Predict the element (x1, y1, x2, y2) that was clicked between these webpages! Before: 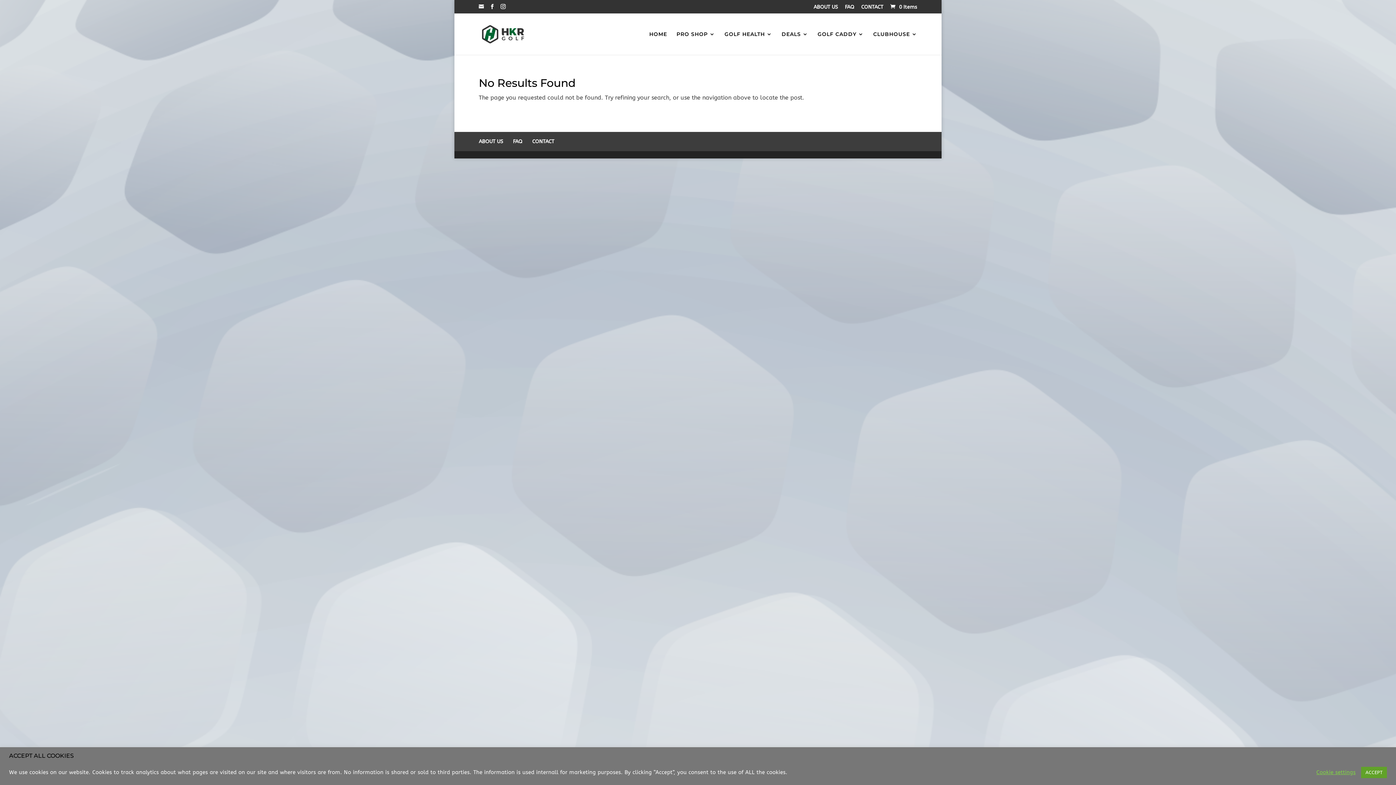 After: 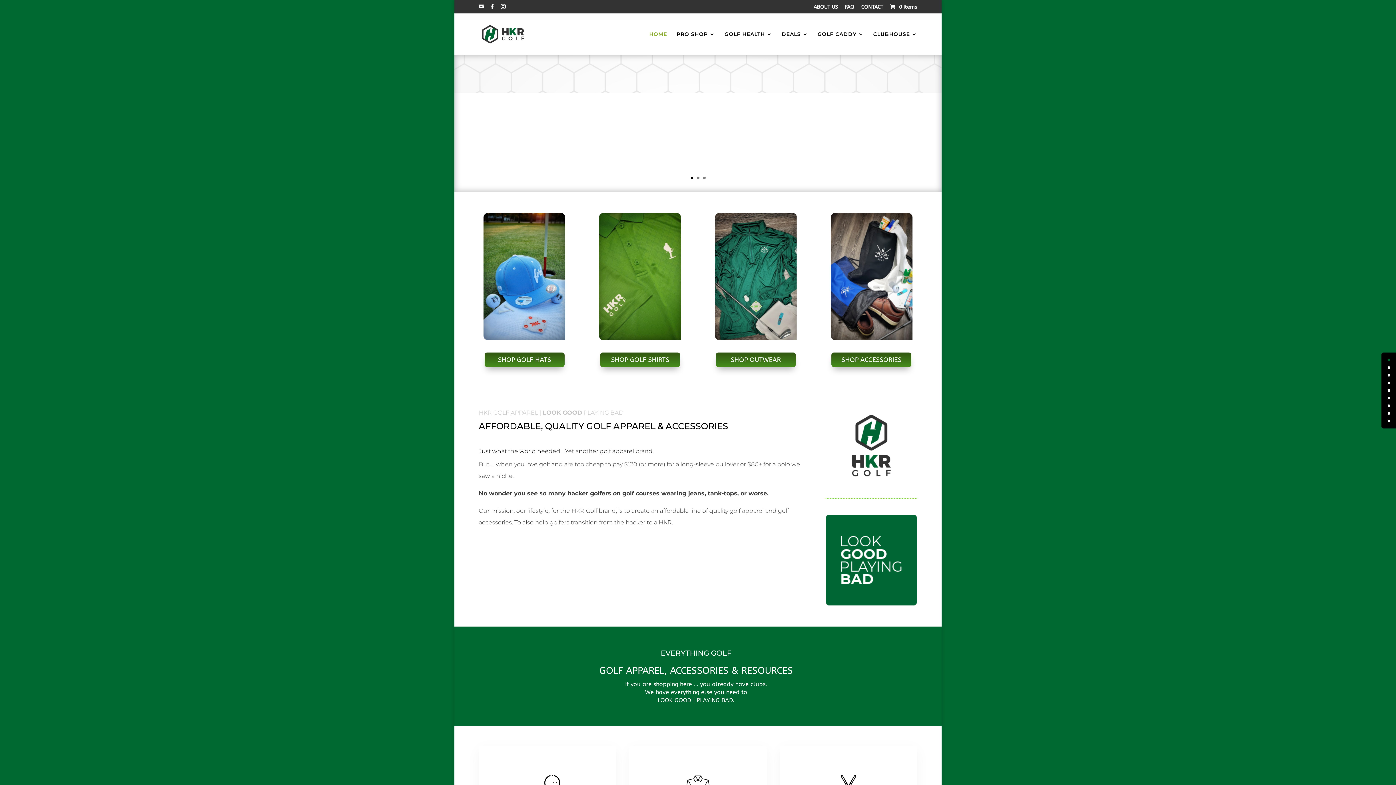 Action: bbox: (480, 30, 526, 37)